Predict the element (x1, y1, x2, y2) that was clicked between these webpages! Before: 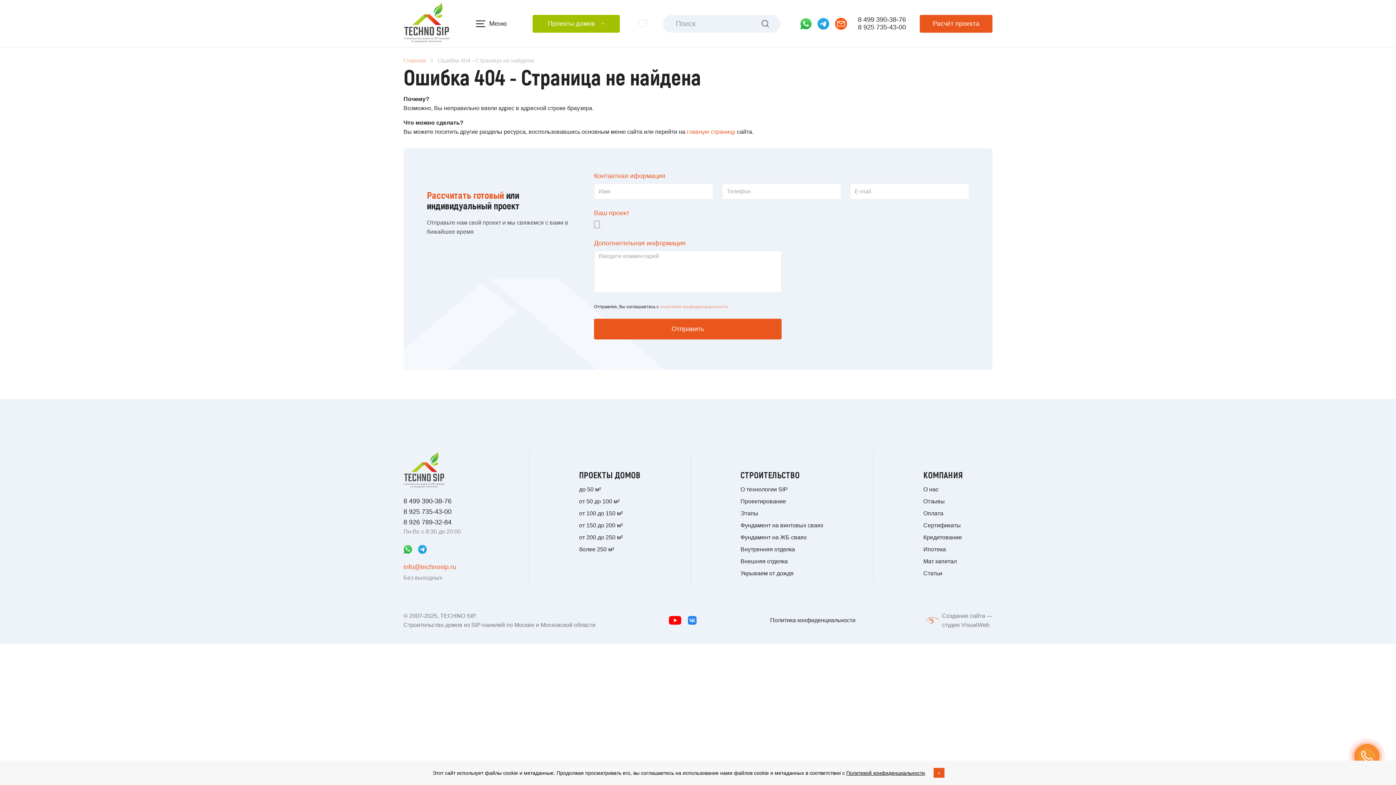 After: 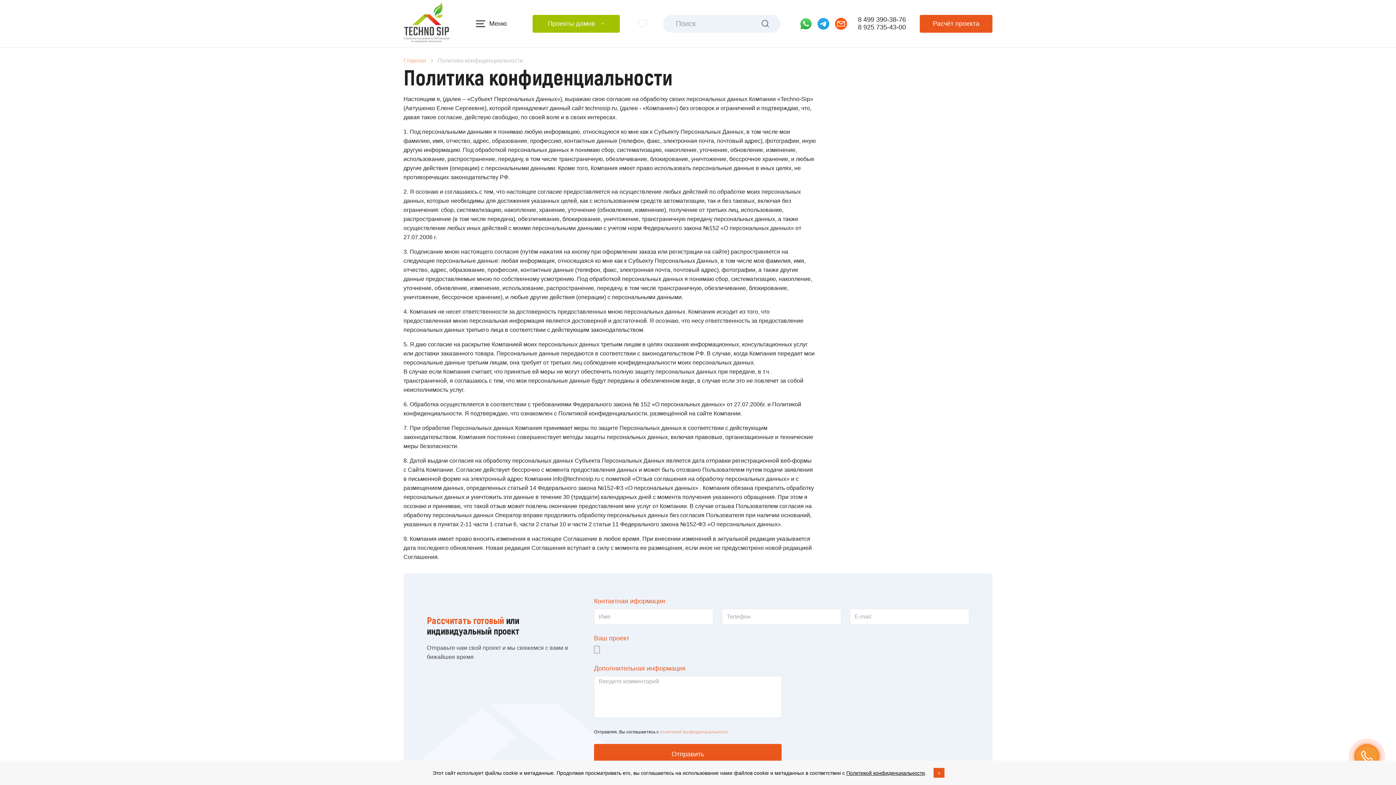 Action: bbox: (846, 770, 925, 776) label: Политикой конфиденциальности